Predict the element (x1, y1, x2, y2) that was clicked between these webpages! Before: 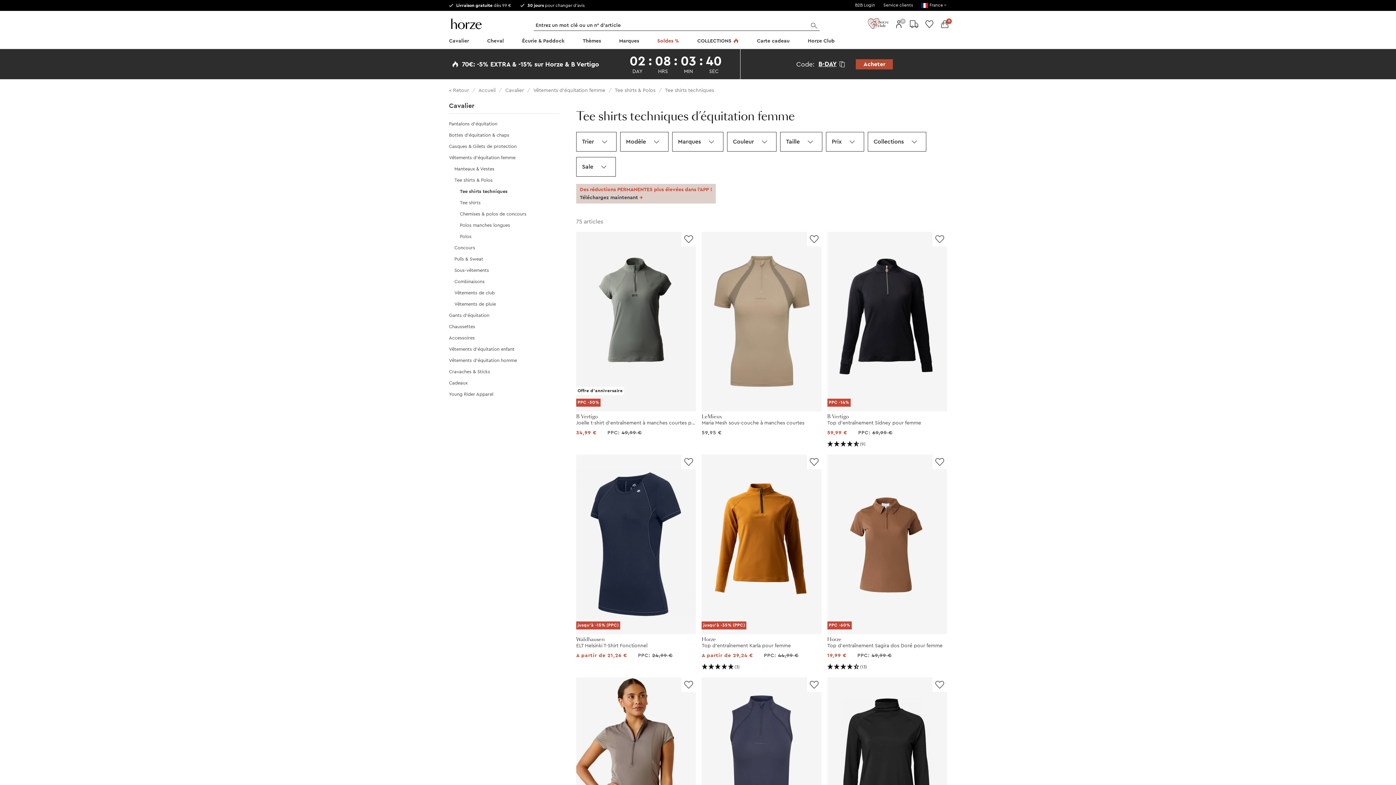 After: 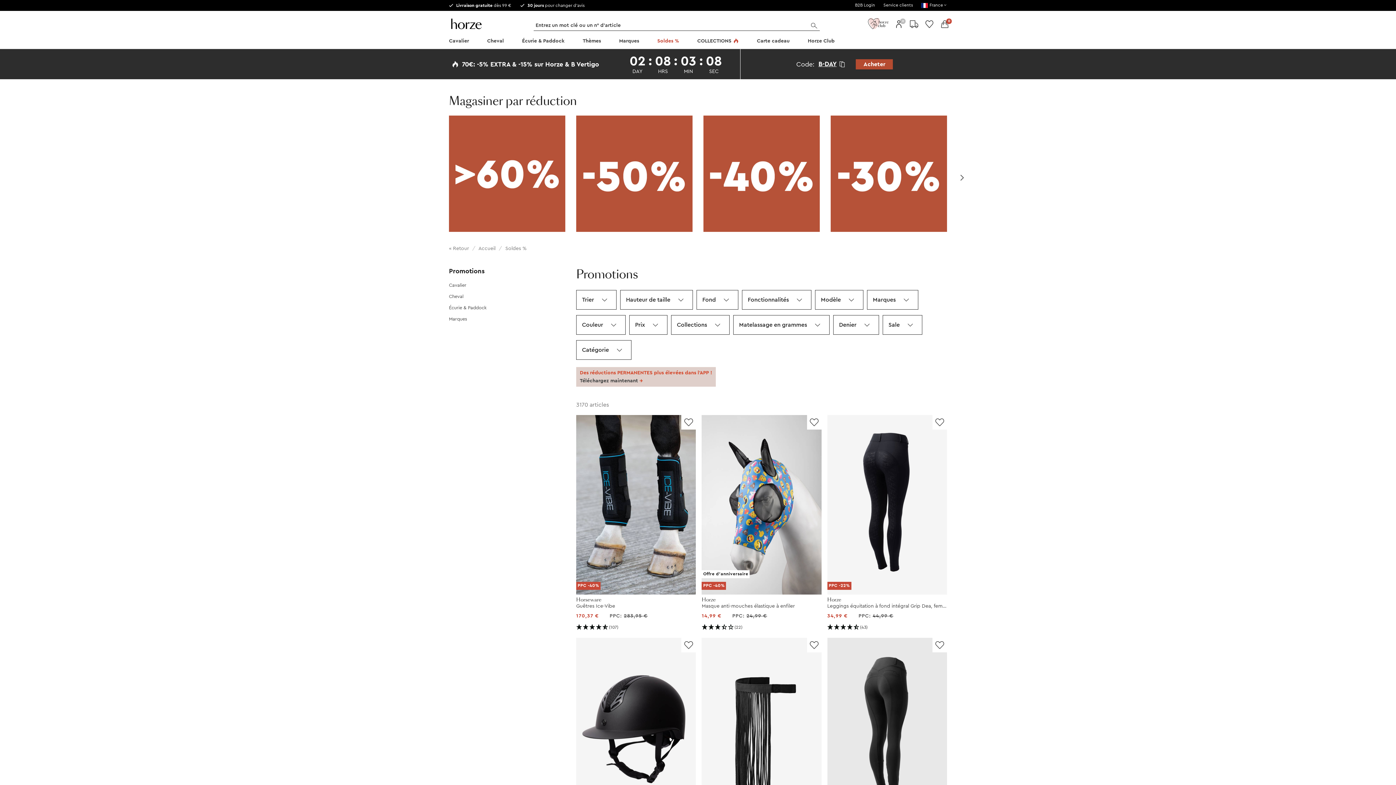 Action: label: Soldes % bbox: (655, 34, 681, 49)